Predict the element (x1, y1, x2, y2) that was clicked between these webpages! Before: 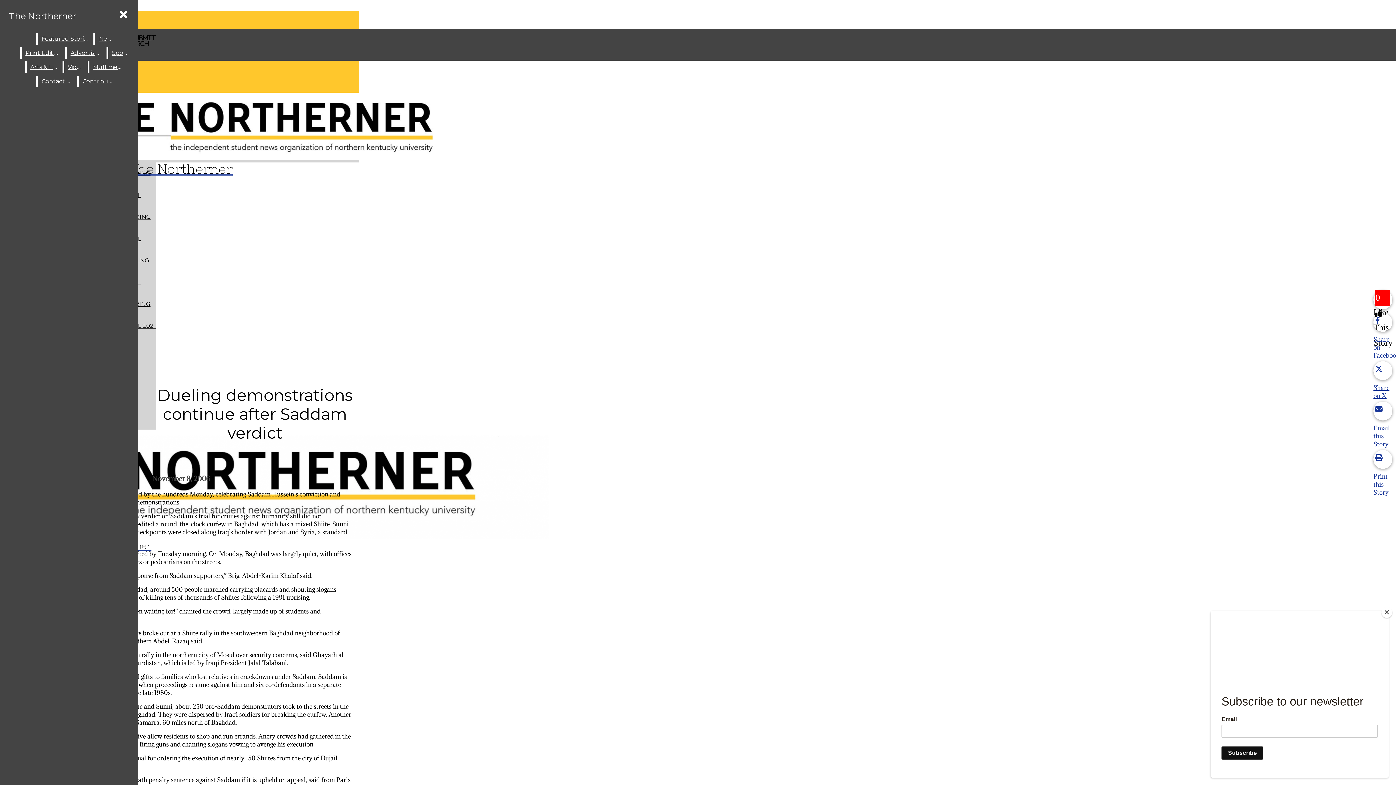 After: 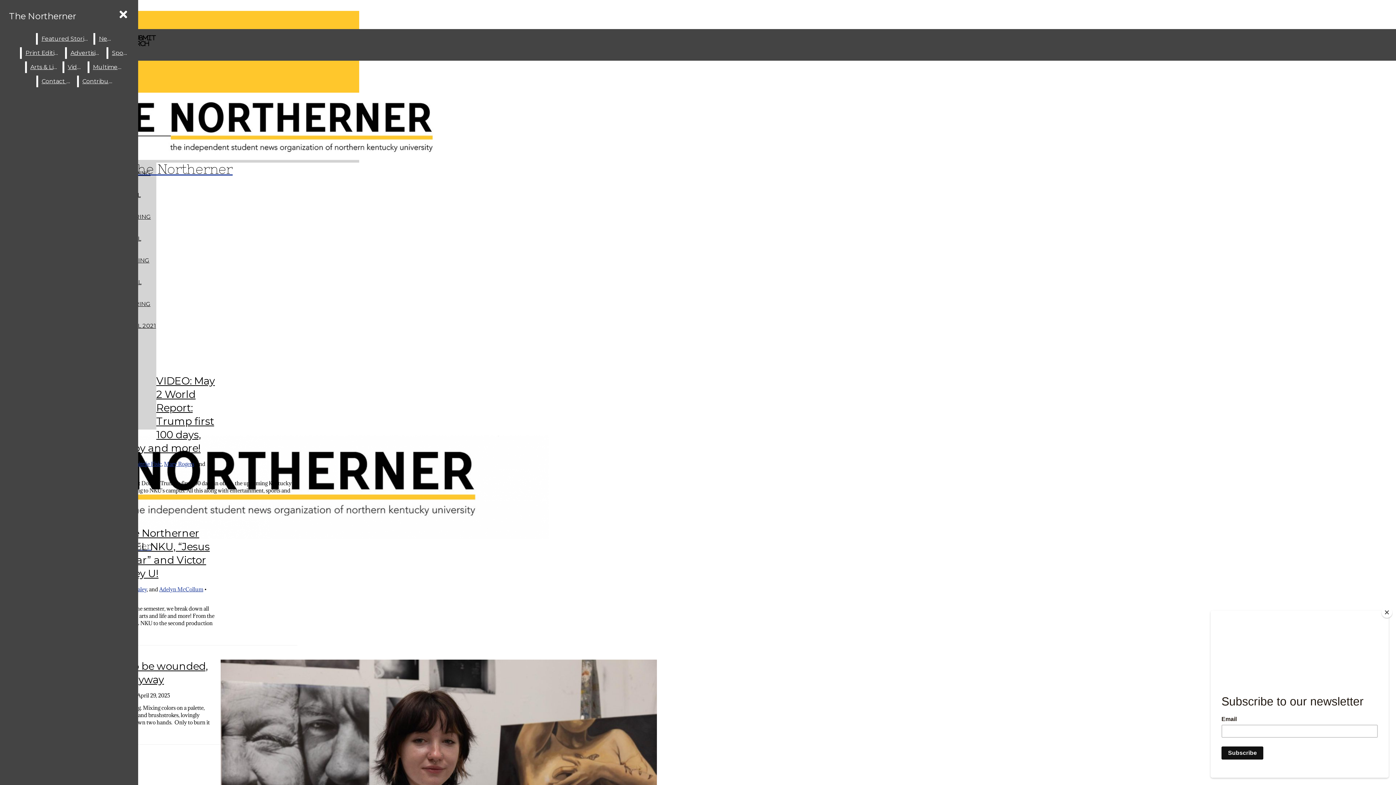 Action: label: Video bbox: (64, 61, 86, 73)